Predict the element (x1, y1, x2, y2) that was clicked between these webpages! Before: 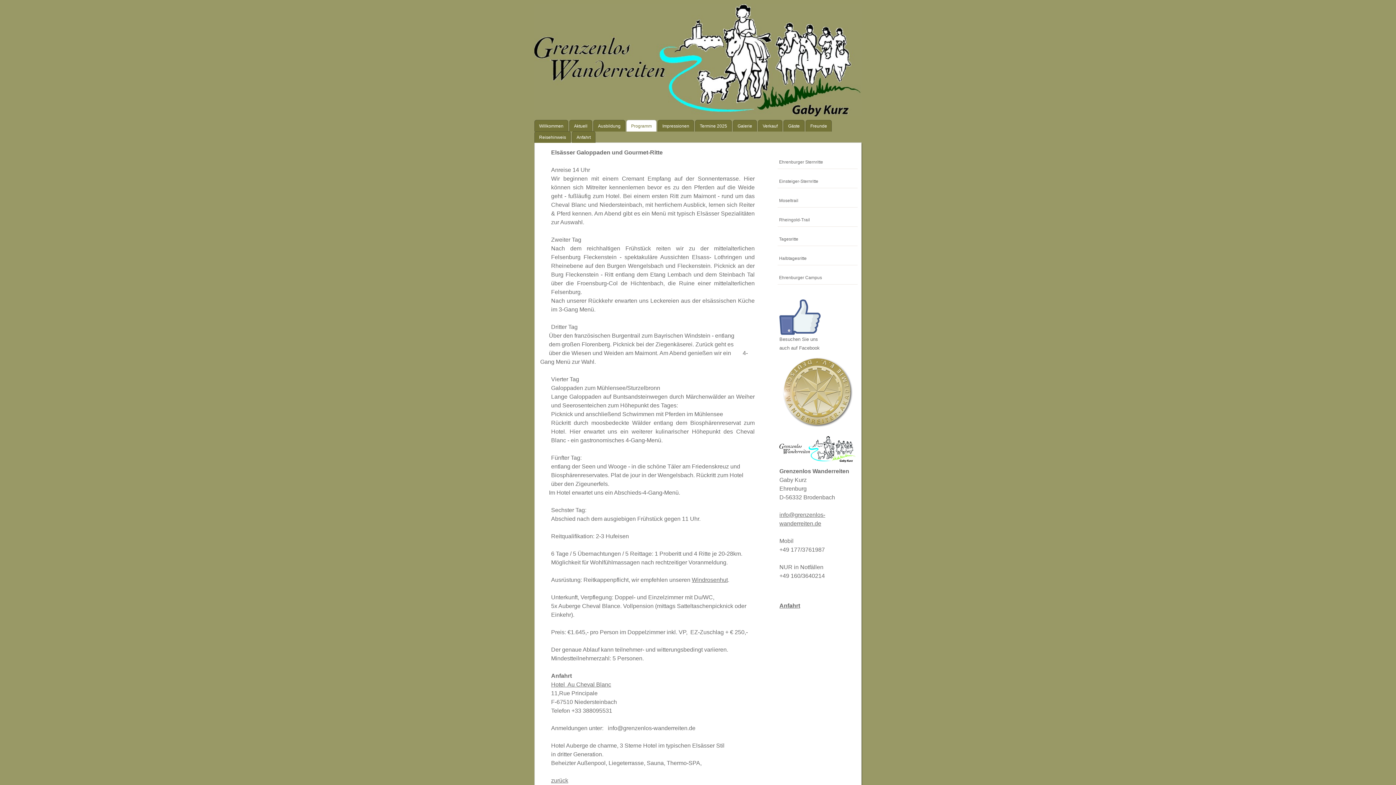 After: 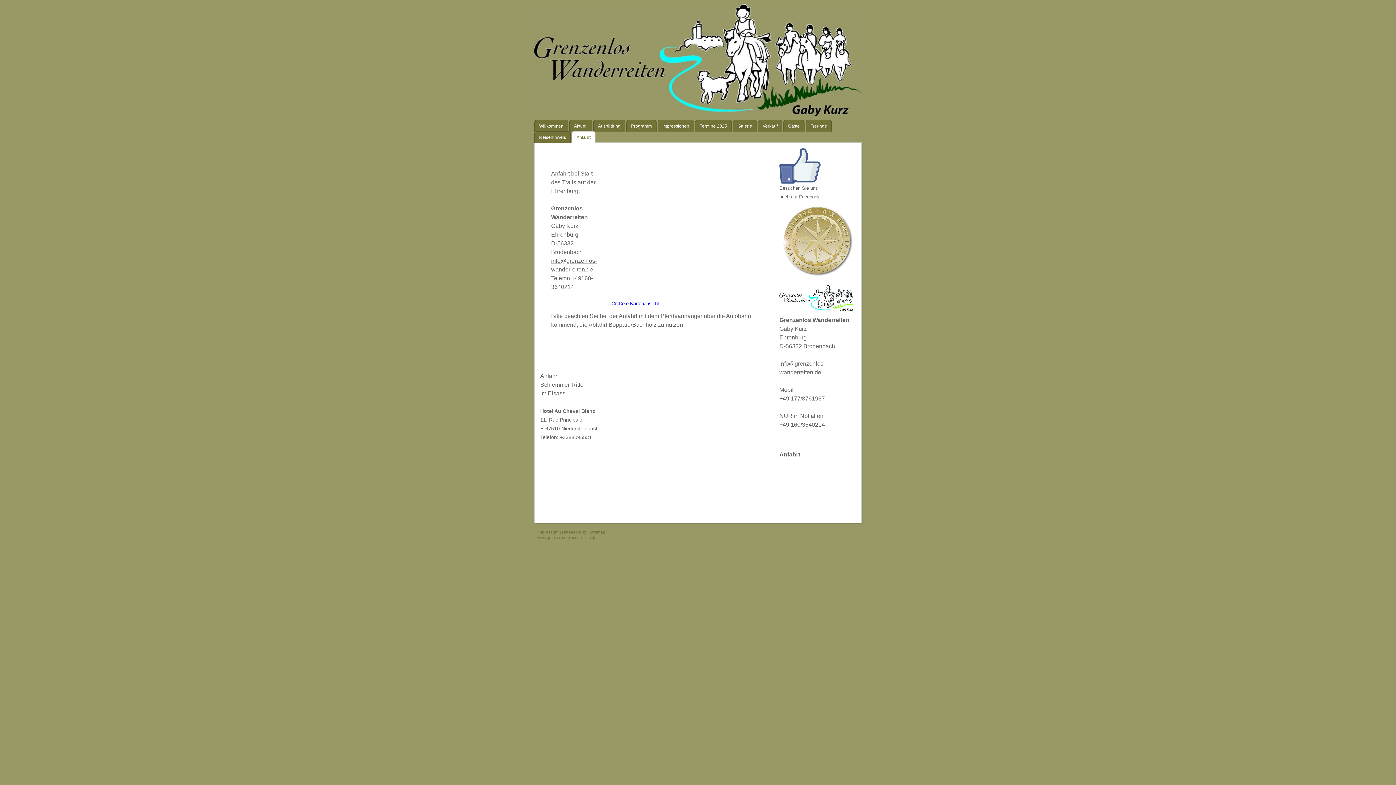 Action: bbox: (572, 131, 595, 142) label: Anfahrt